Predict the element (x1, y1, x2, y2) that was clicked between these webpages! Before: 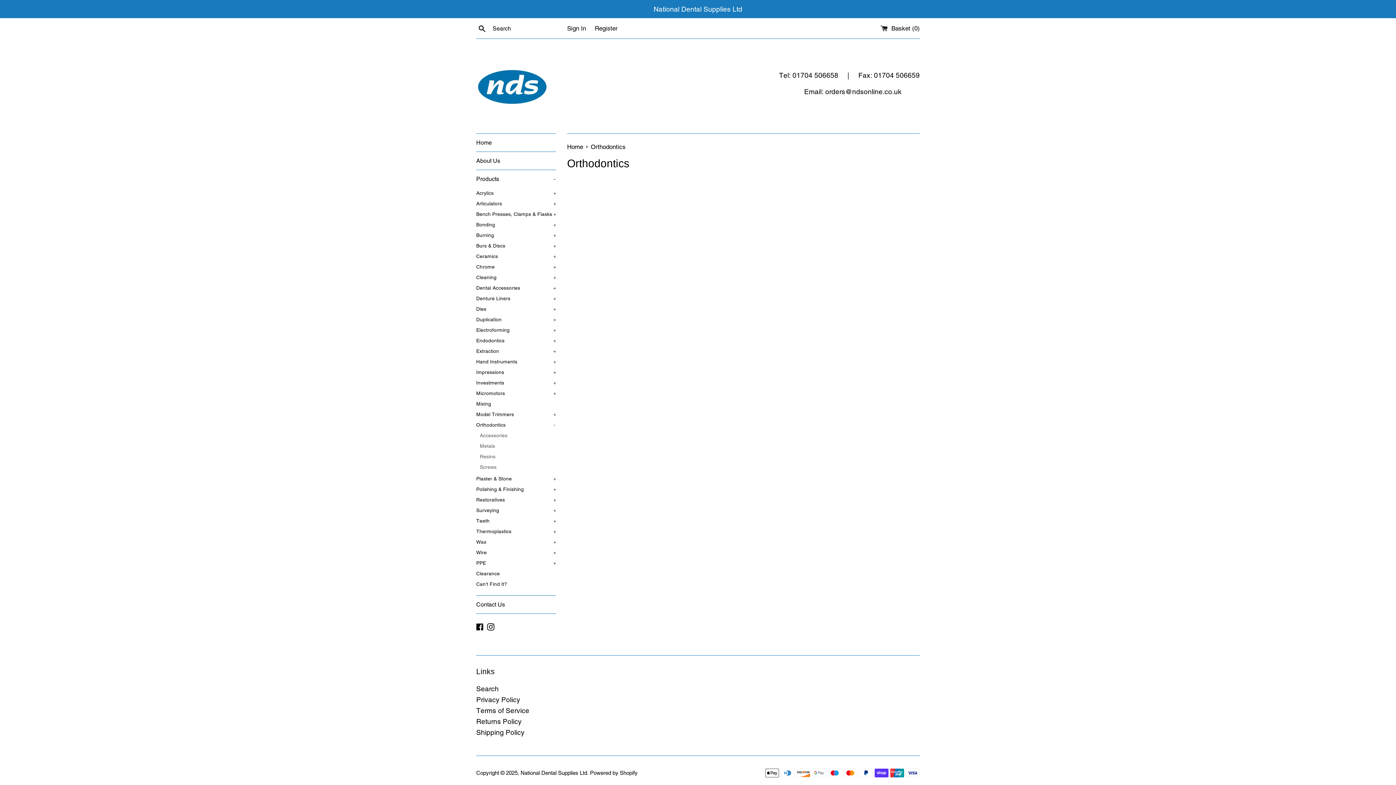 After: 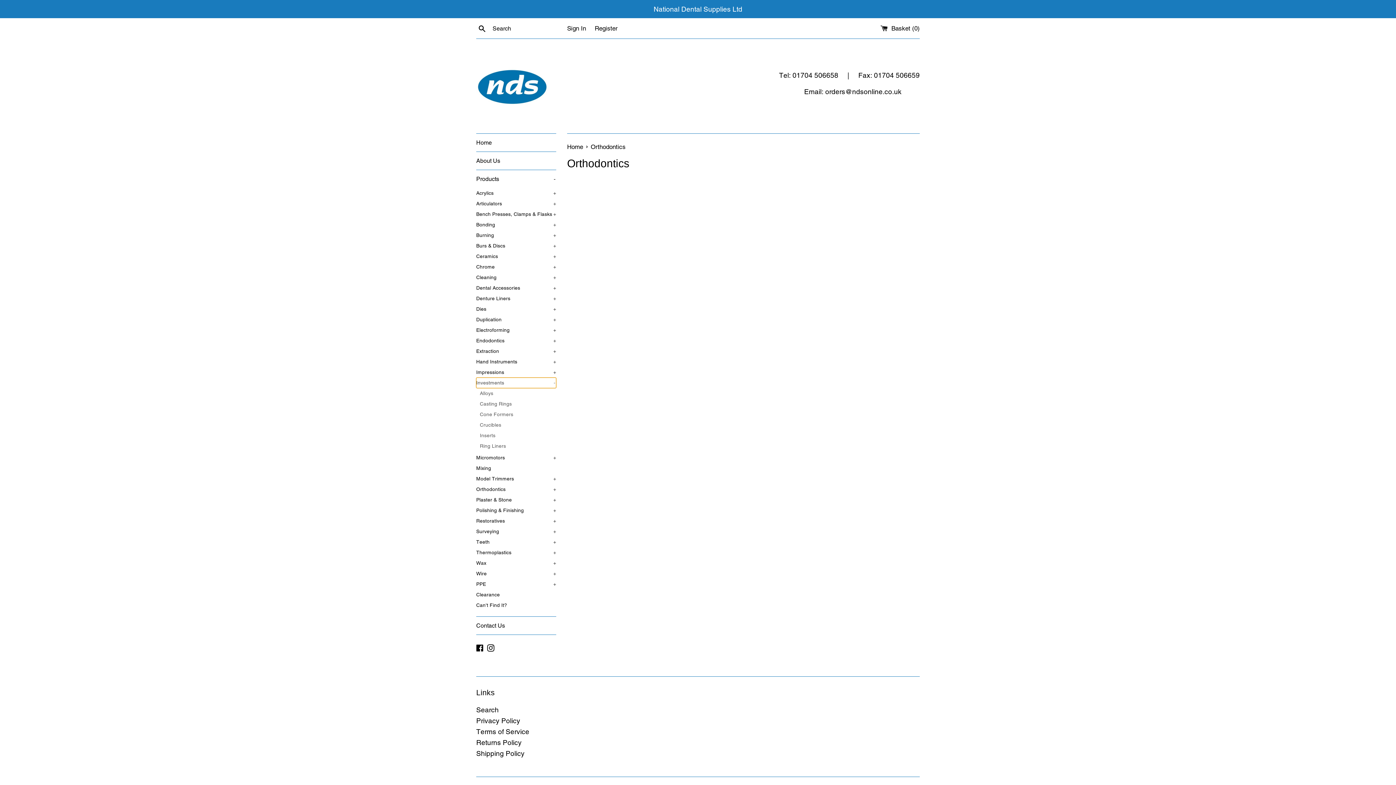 Action: bbox: (476, 377, 556, 388) label: Investments
+